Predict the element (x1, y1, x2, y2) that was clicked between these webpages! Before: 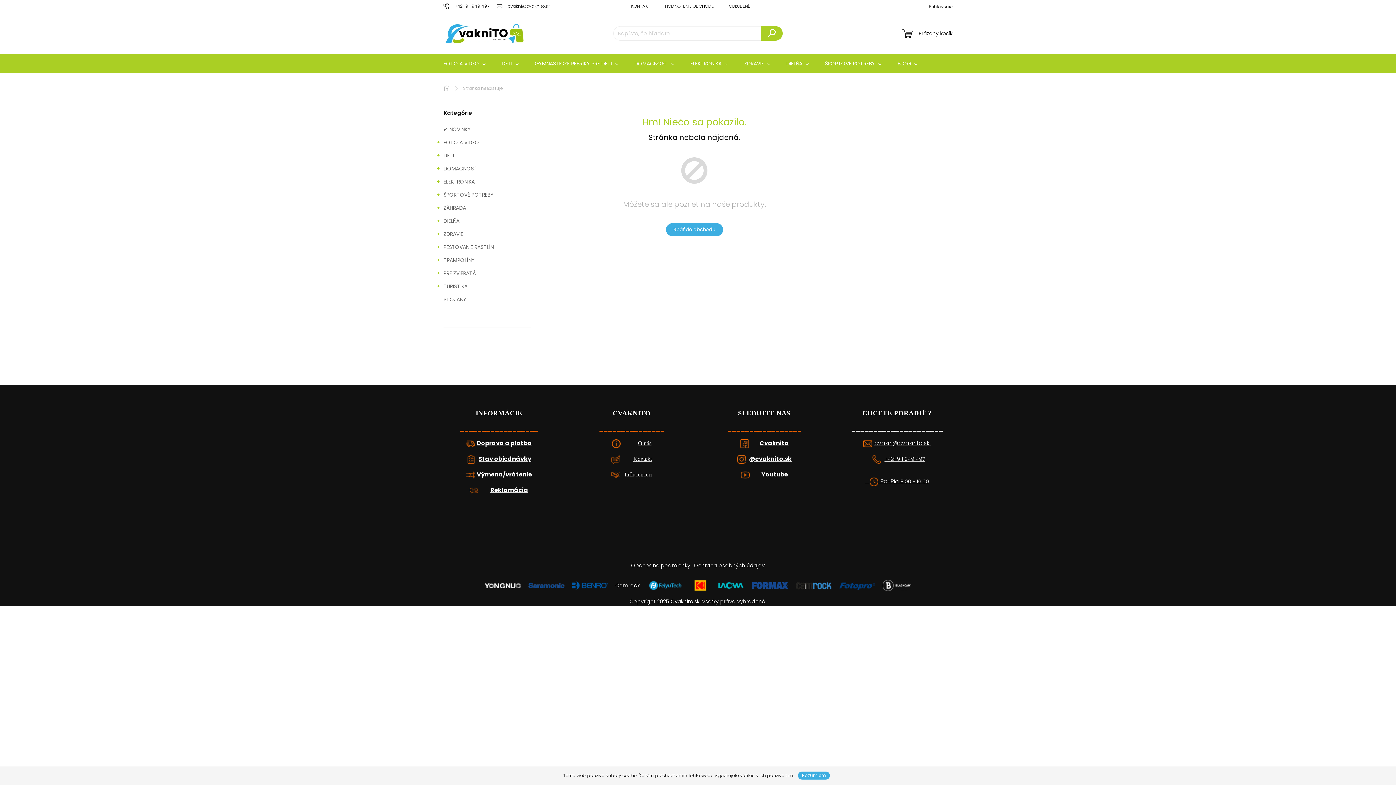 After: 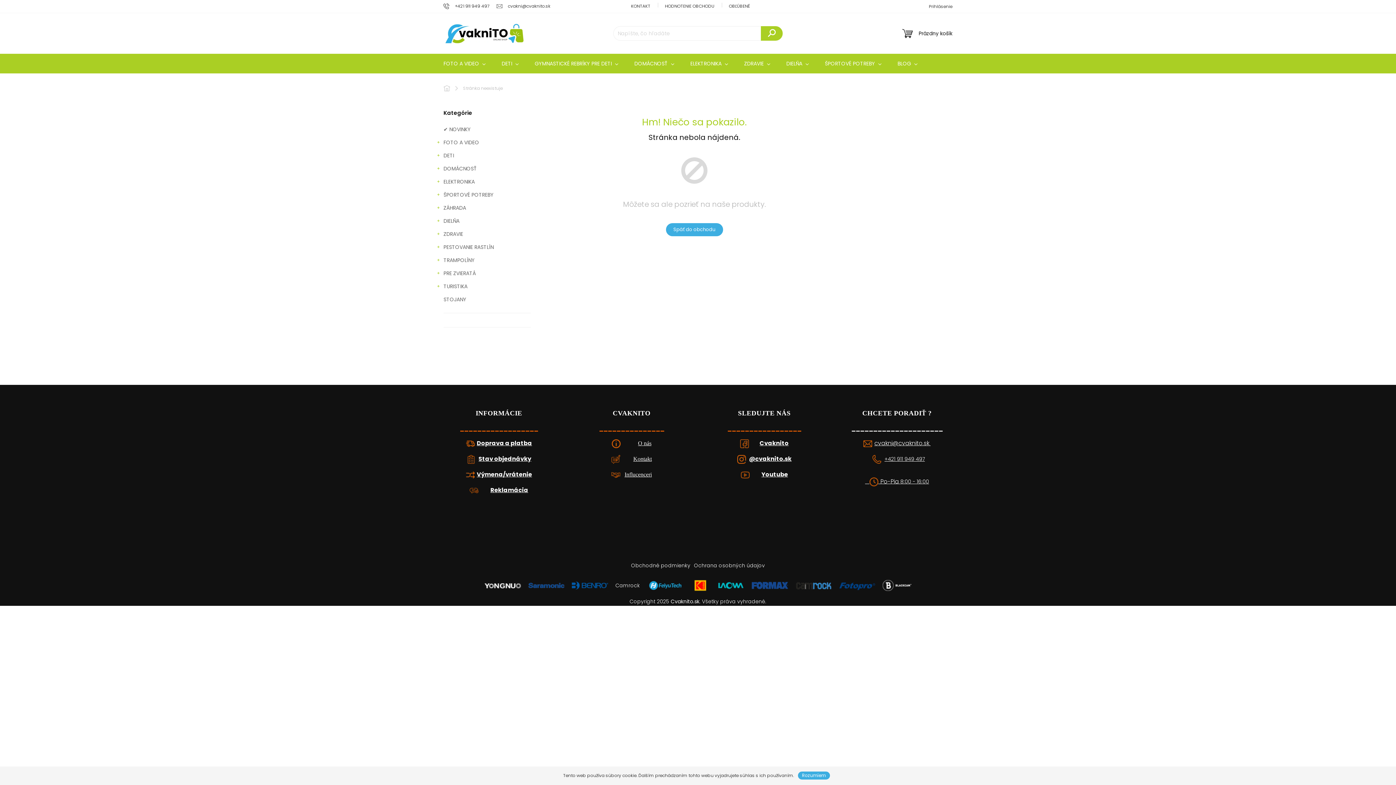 Action: bbox: (841, 493, 843, 521) label:  

 